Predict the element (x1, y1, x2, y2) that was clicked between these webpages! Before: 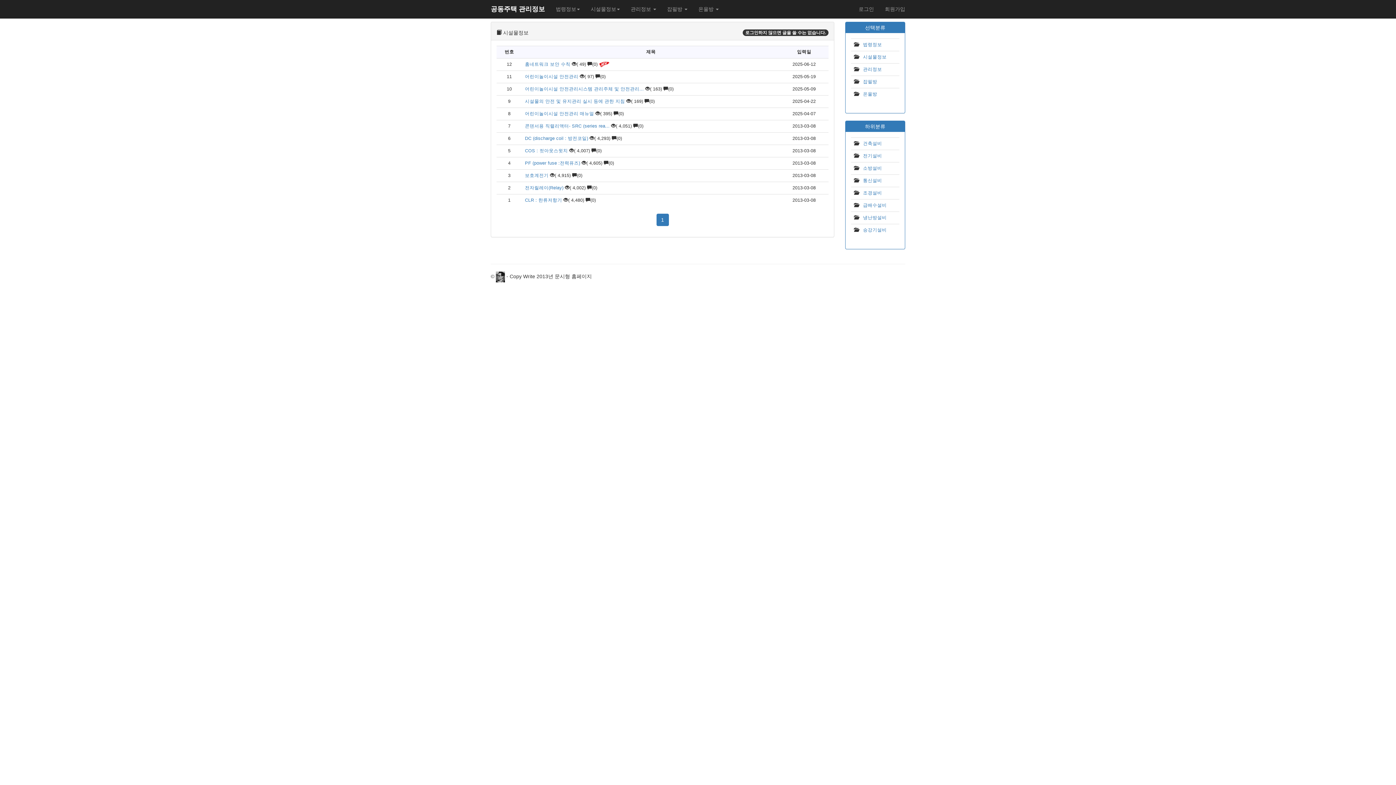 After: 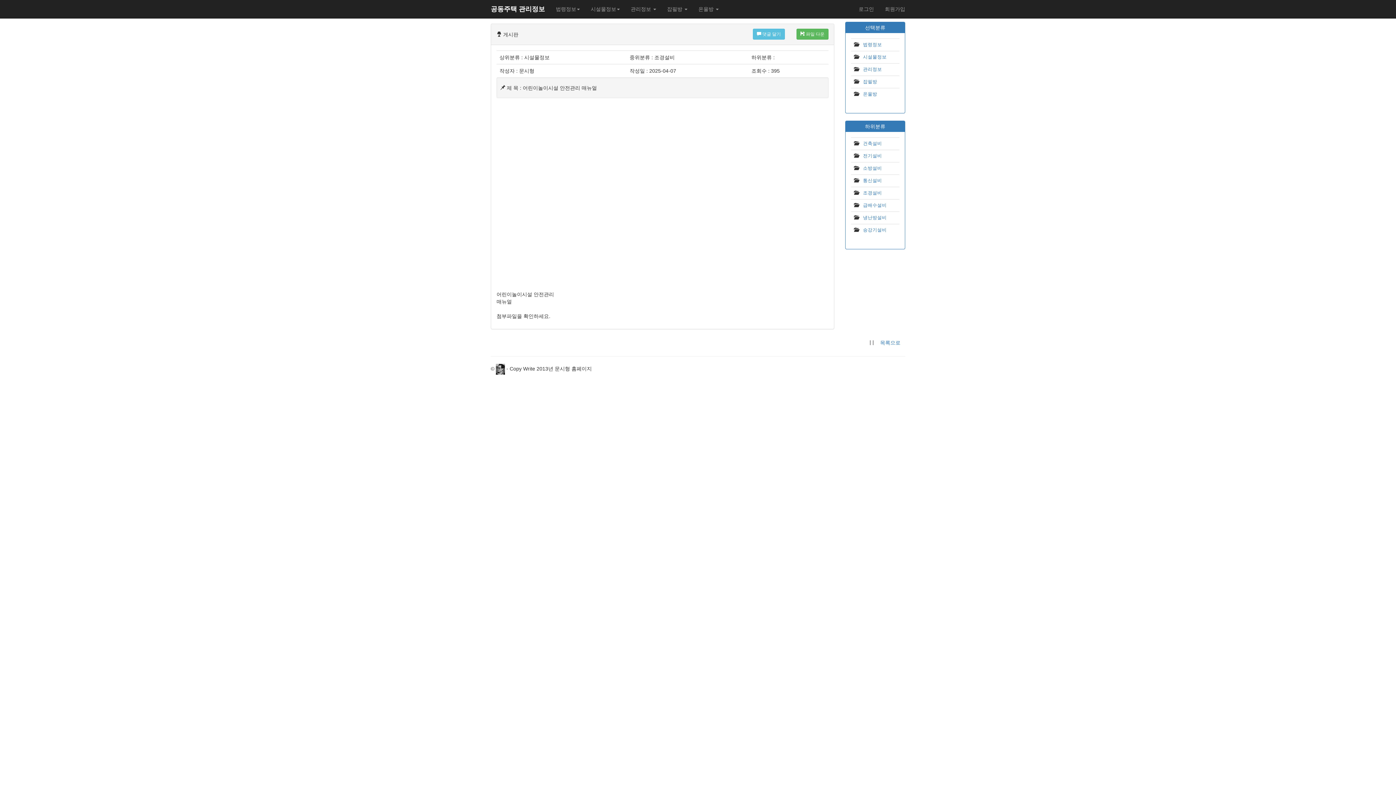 Action: bbox: (525, 111, 594, 116) label: 어린이놀이시설 안전관리 매뉴얼